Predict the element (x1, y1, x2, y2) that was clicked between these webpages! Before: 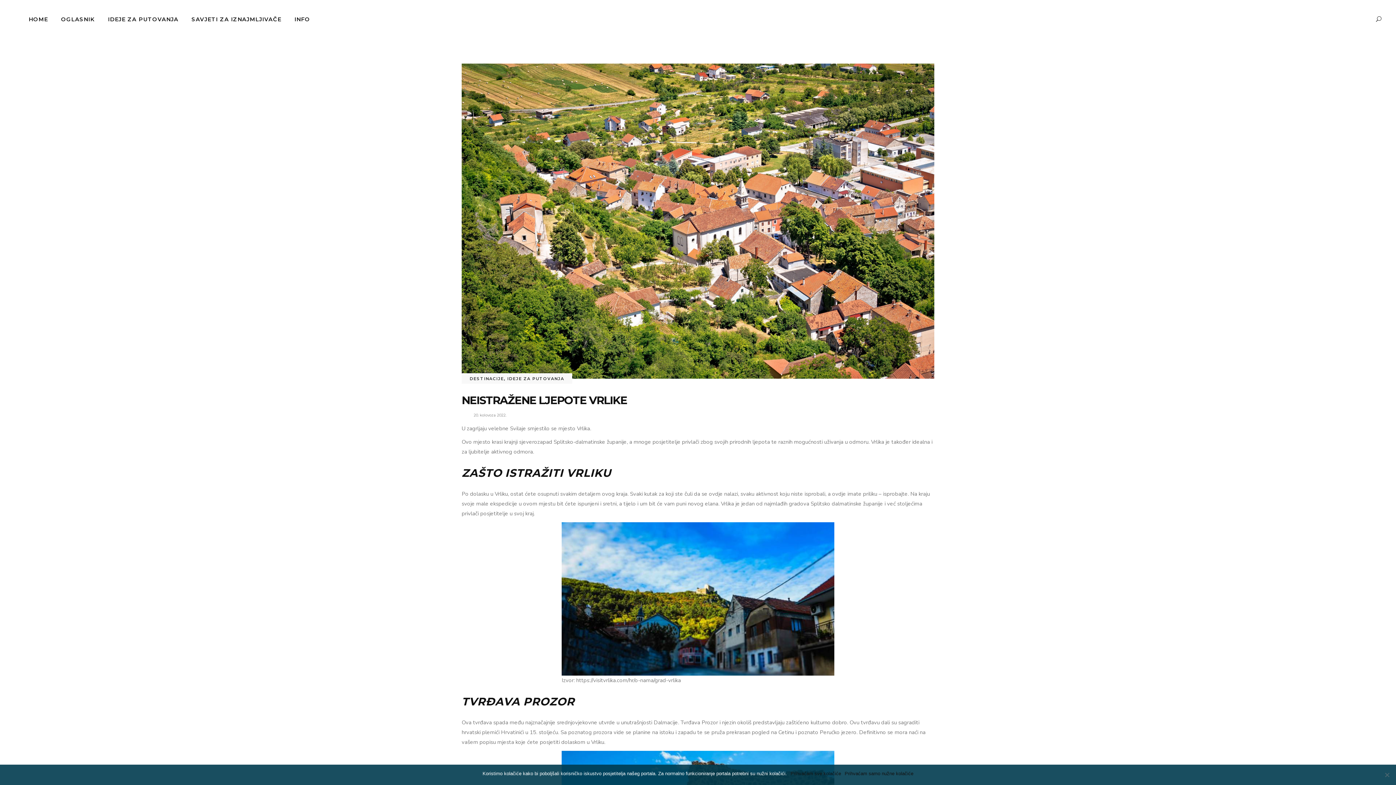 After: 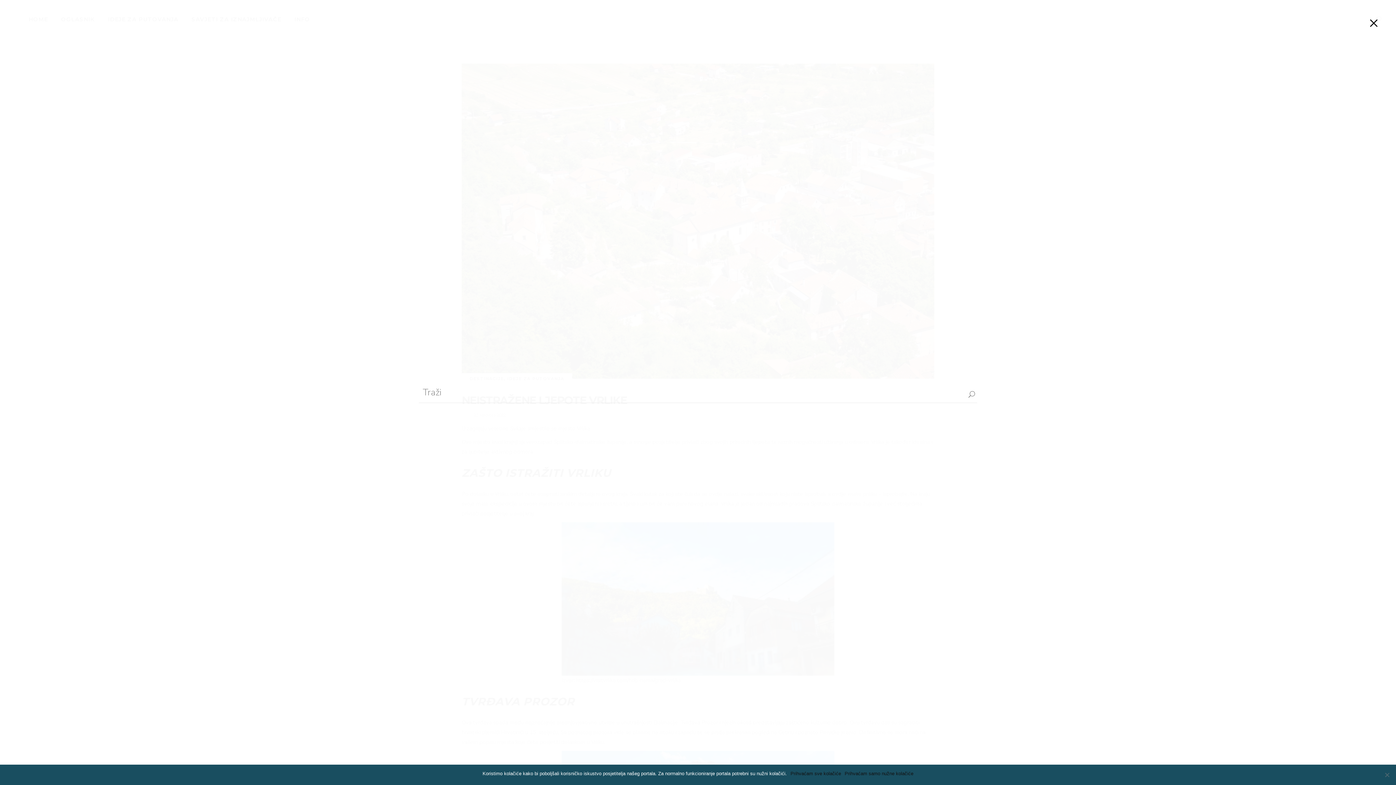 Action: bbox: (1376, 16, 1381, 21)